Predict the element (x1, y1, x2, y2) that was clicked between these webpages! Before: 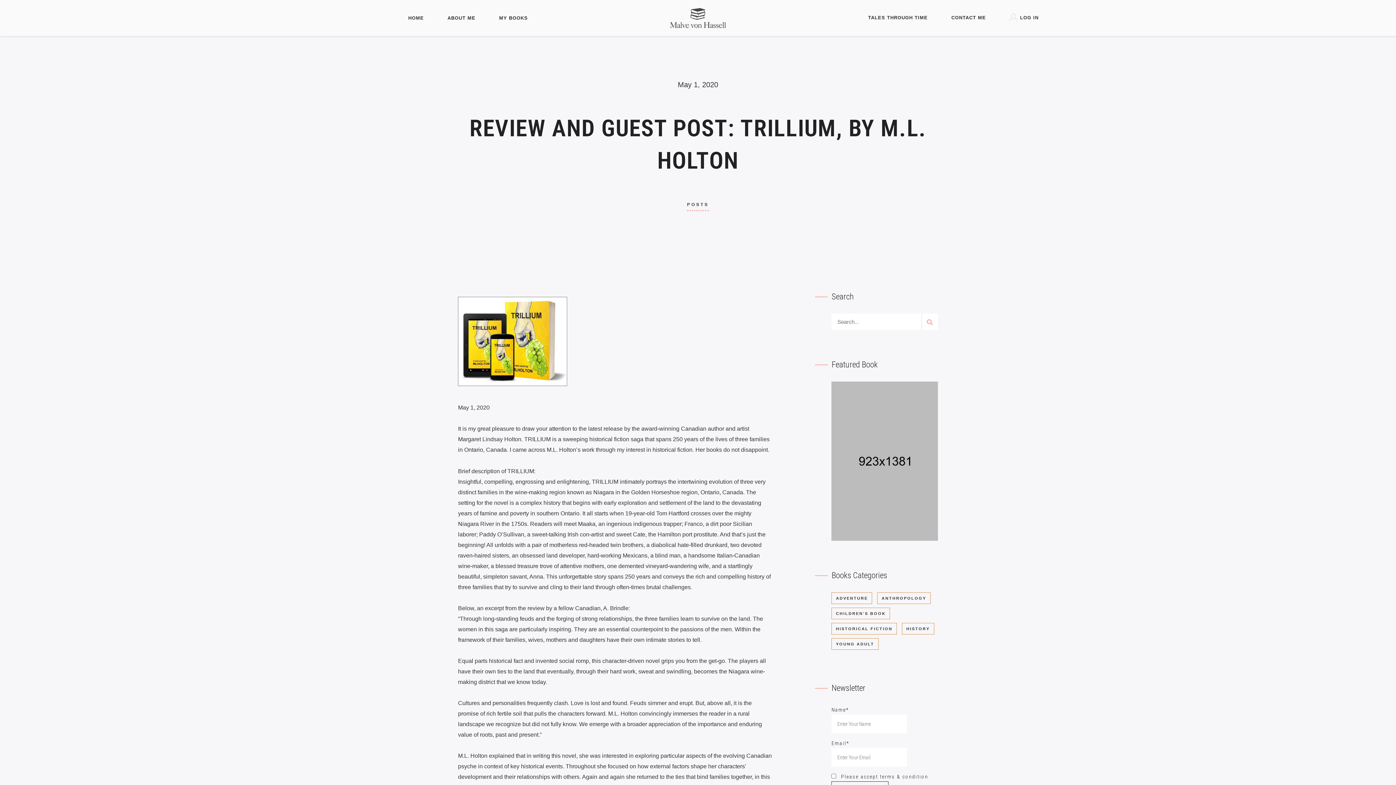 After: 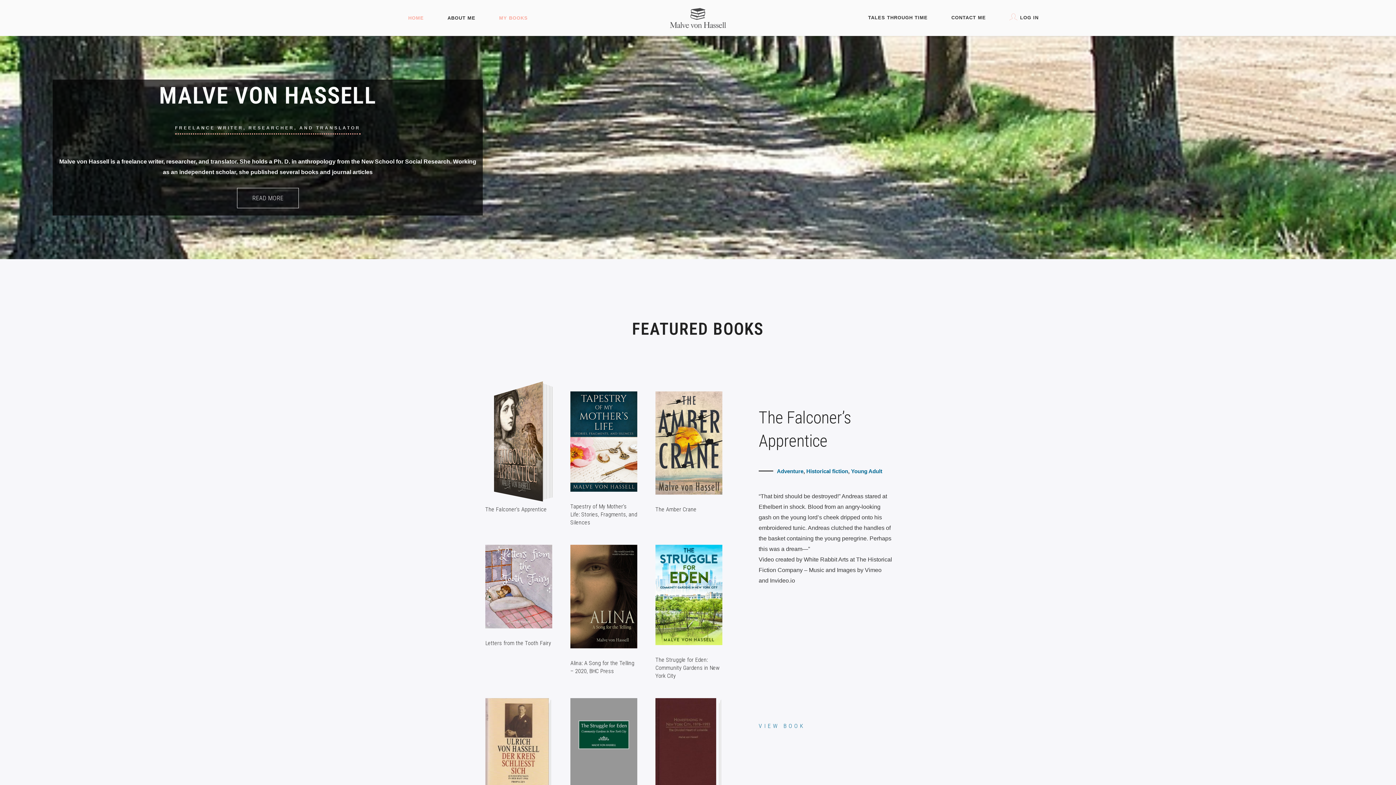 Action: bbox: (666, 0, 729, 35)